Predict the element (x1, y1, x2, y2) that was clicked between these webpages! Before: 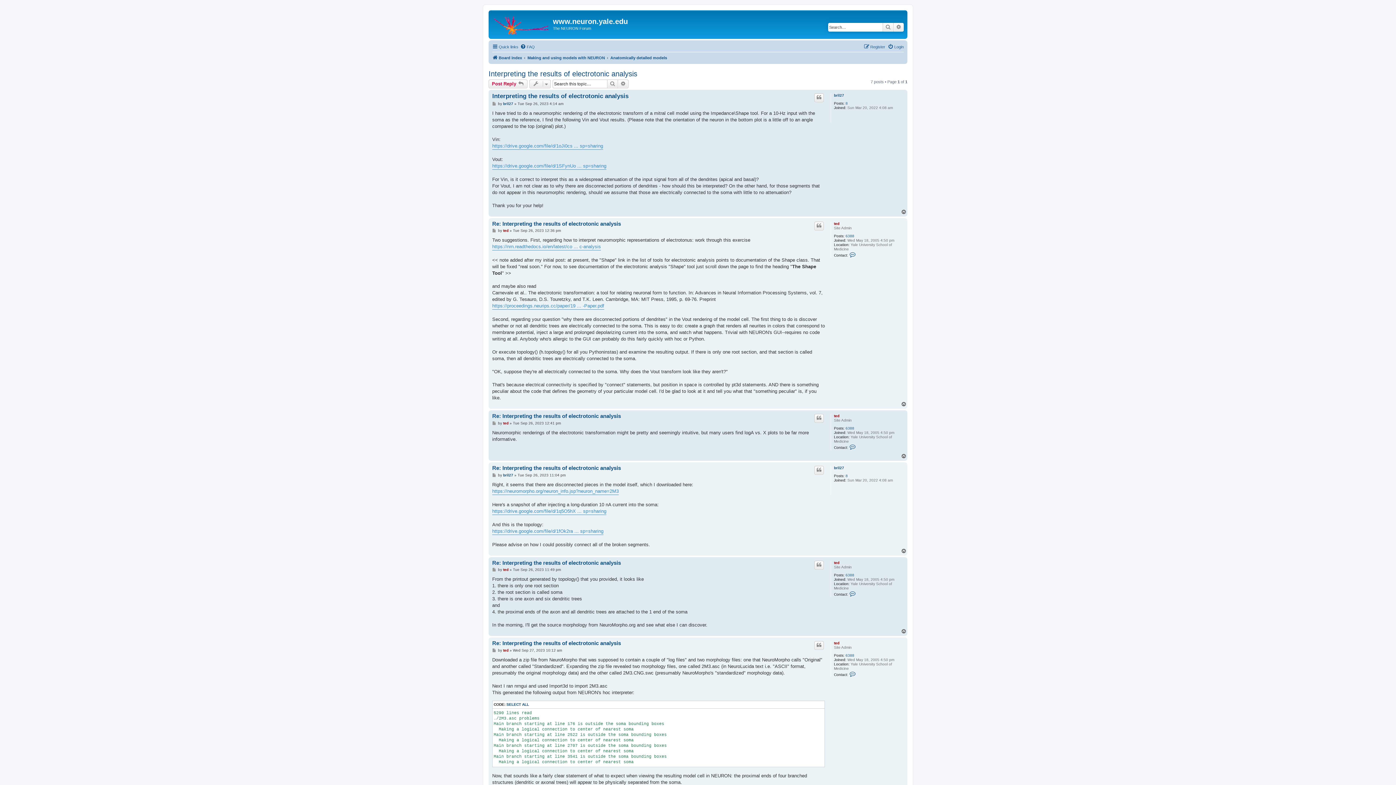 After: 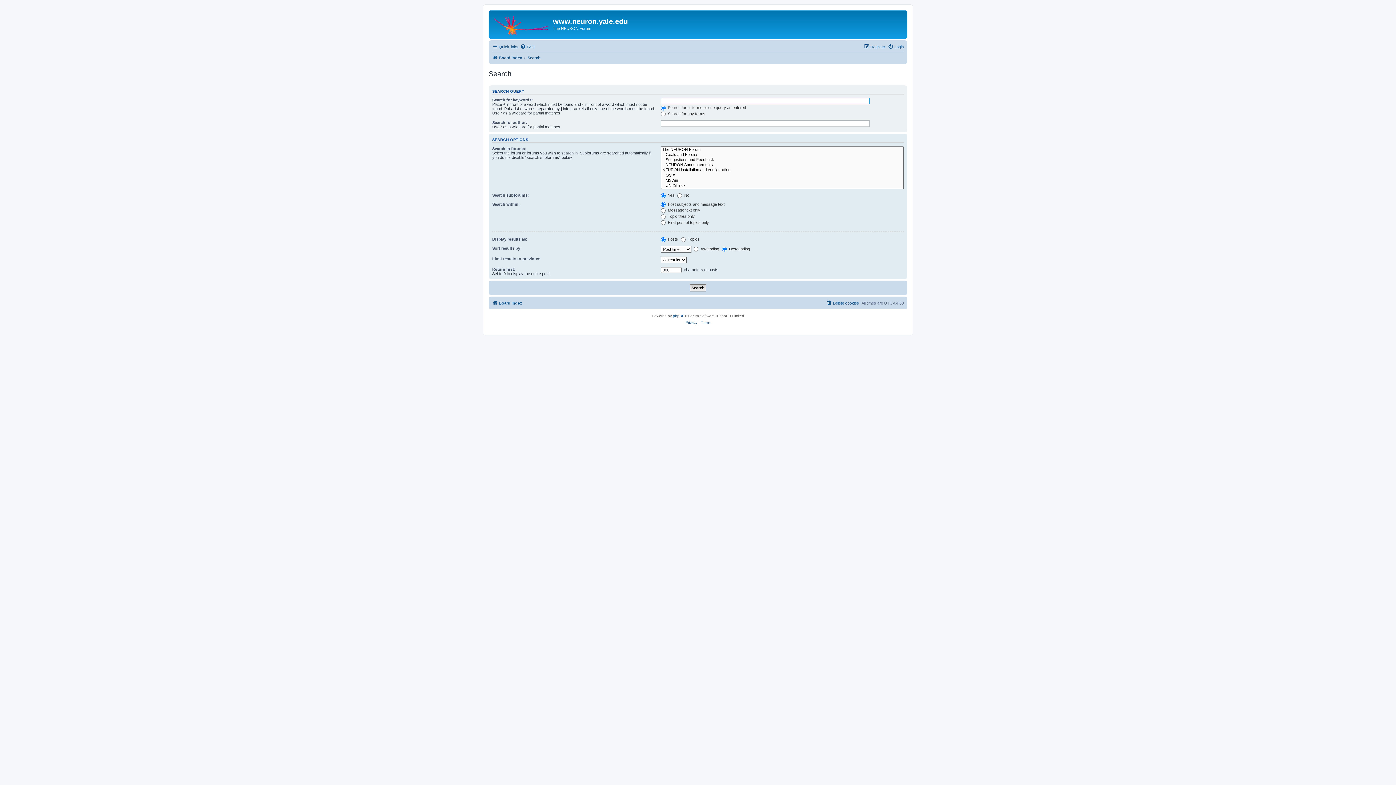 Action: bbox: (893, 22, 904, 31) label: Advanced search